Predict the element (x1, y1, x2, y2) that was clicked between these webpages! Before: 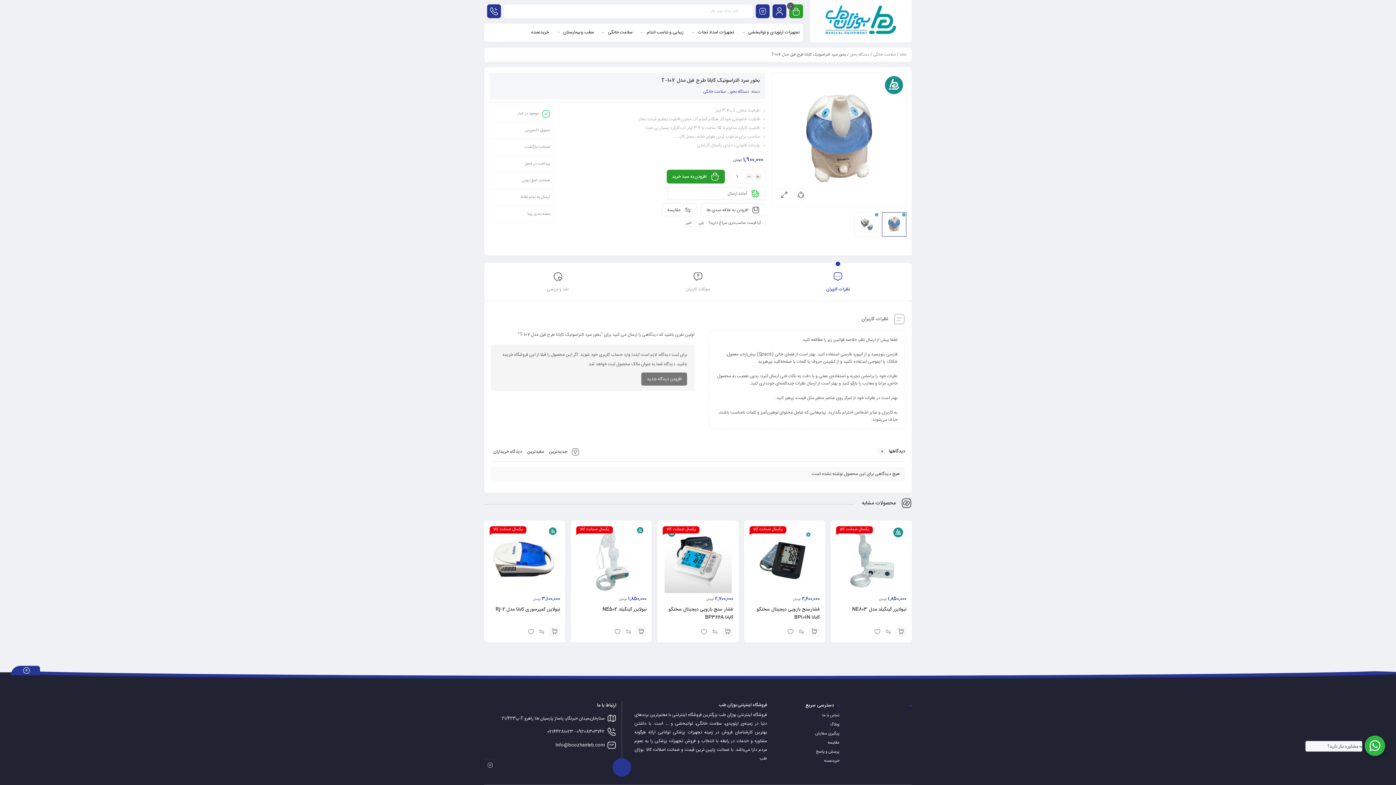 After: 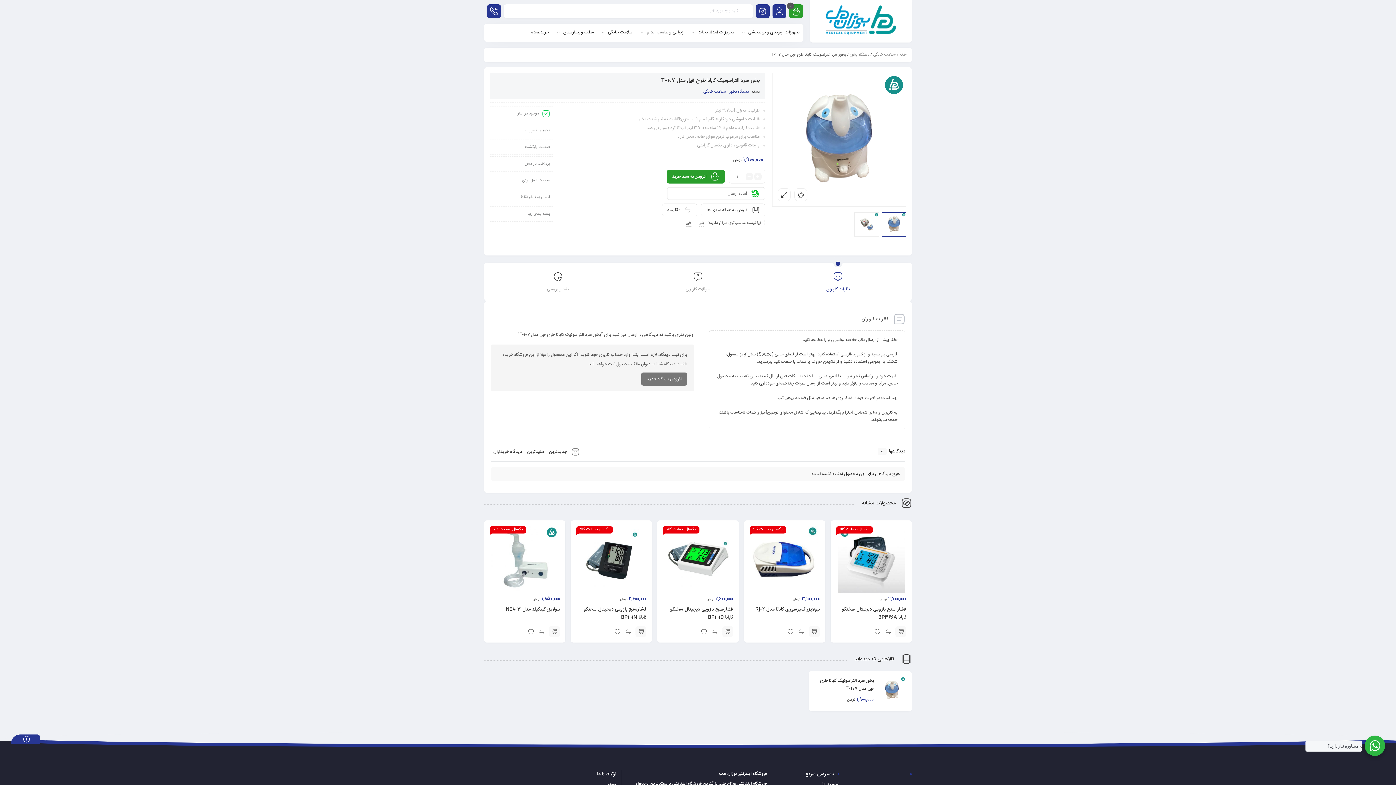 Action: label: ارسال به تمام نقاط bbox: (520, 193, 550, 201)